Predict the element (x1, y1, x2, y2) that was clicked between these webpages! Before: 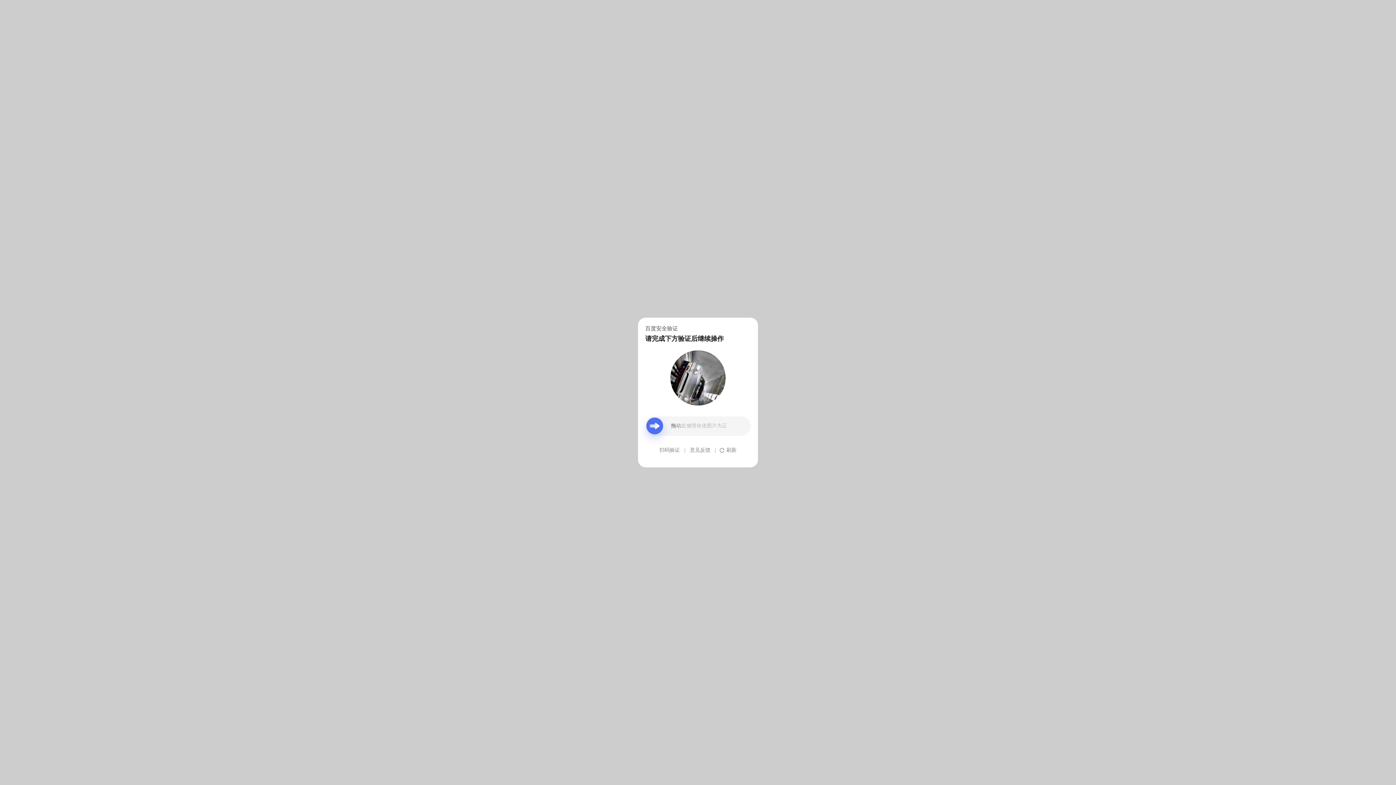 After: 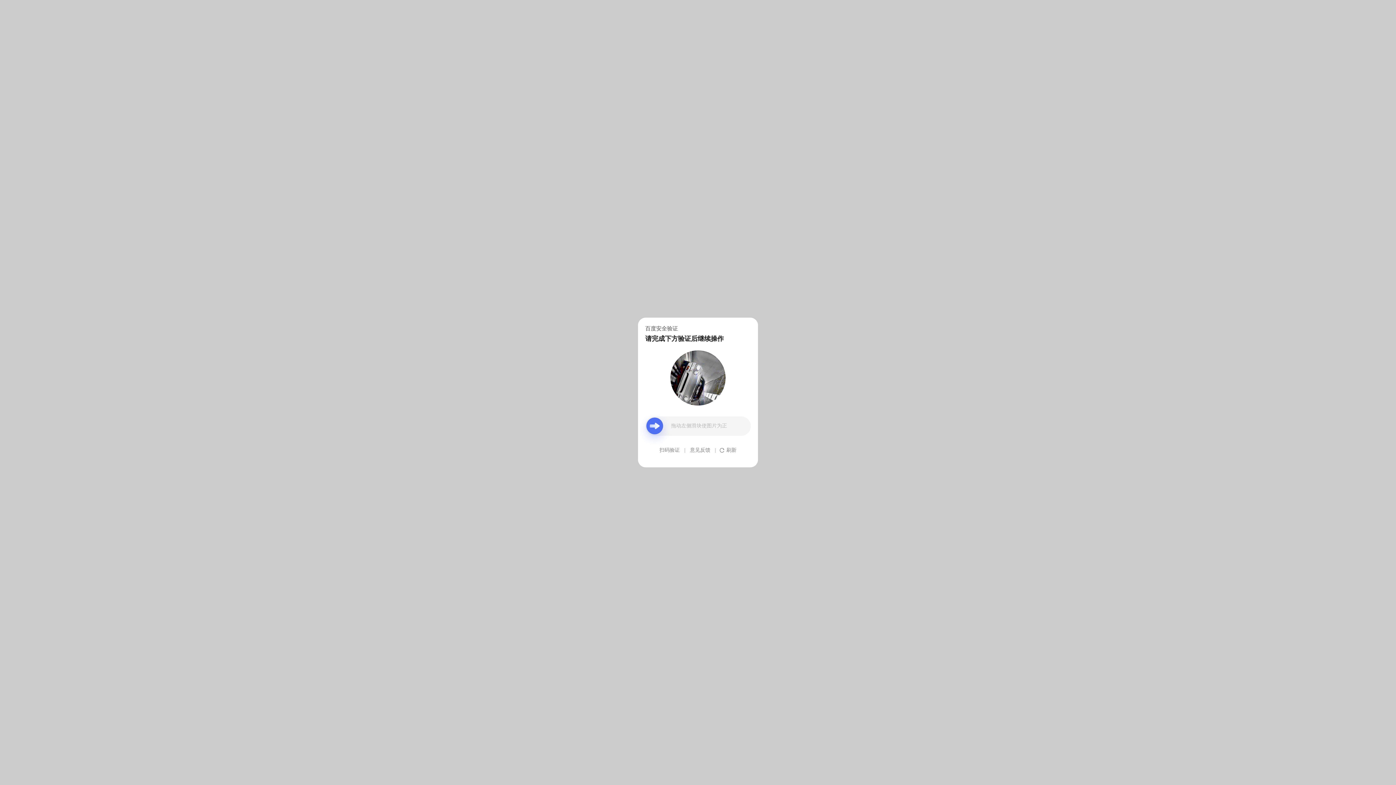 Action: label: 意见反馈 bbox: (690, 439, 710, 461)